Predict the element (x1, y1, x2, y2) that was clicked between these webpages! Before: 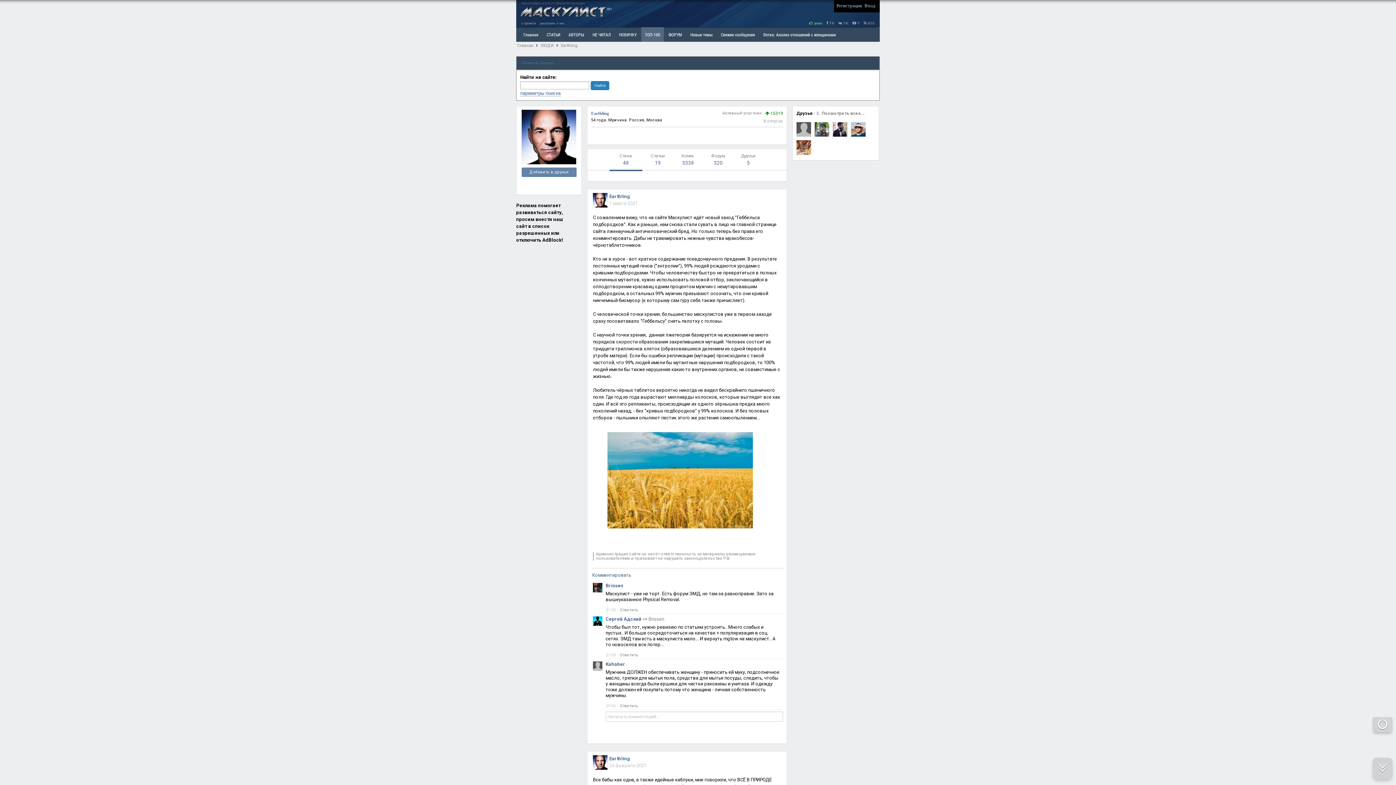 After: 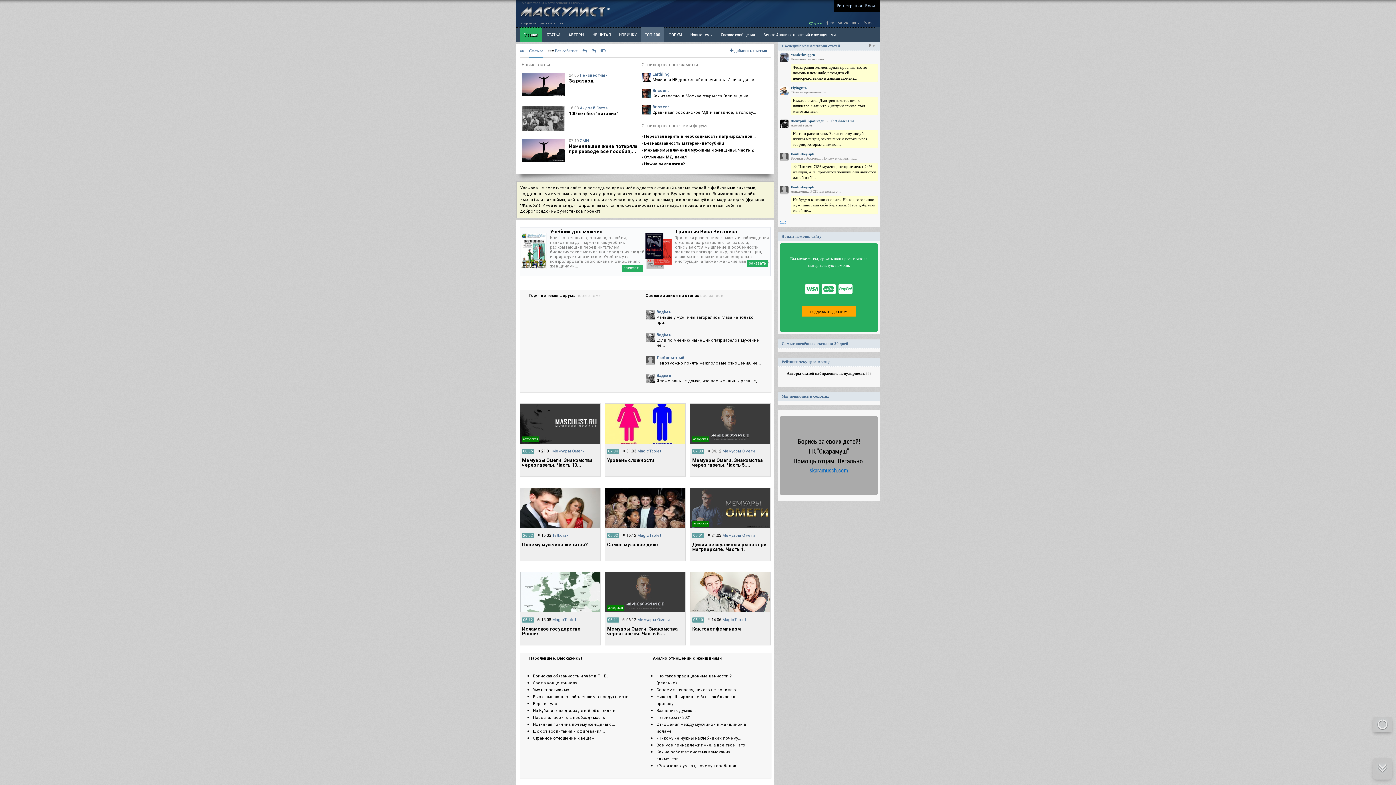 Action: bbox: (516, 13, 609, 18)